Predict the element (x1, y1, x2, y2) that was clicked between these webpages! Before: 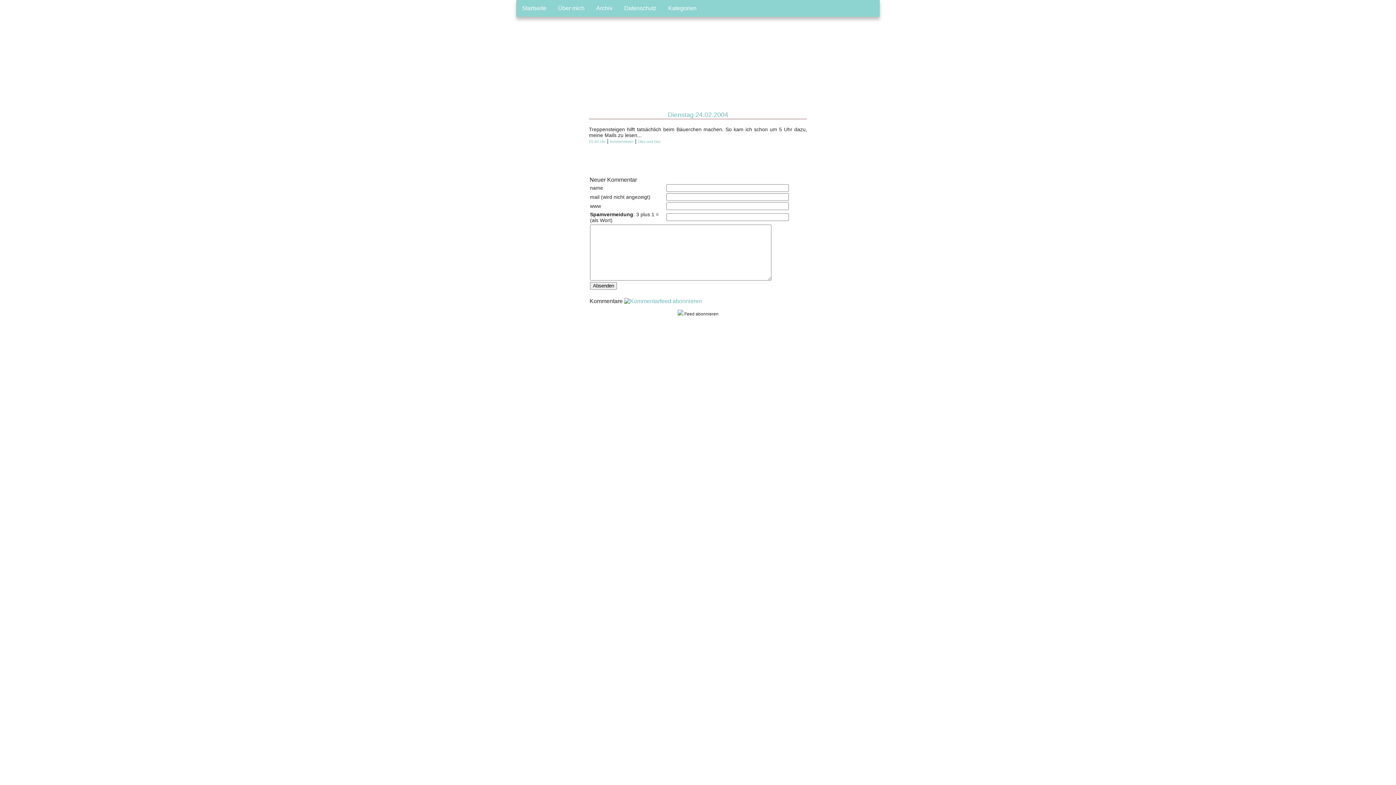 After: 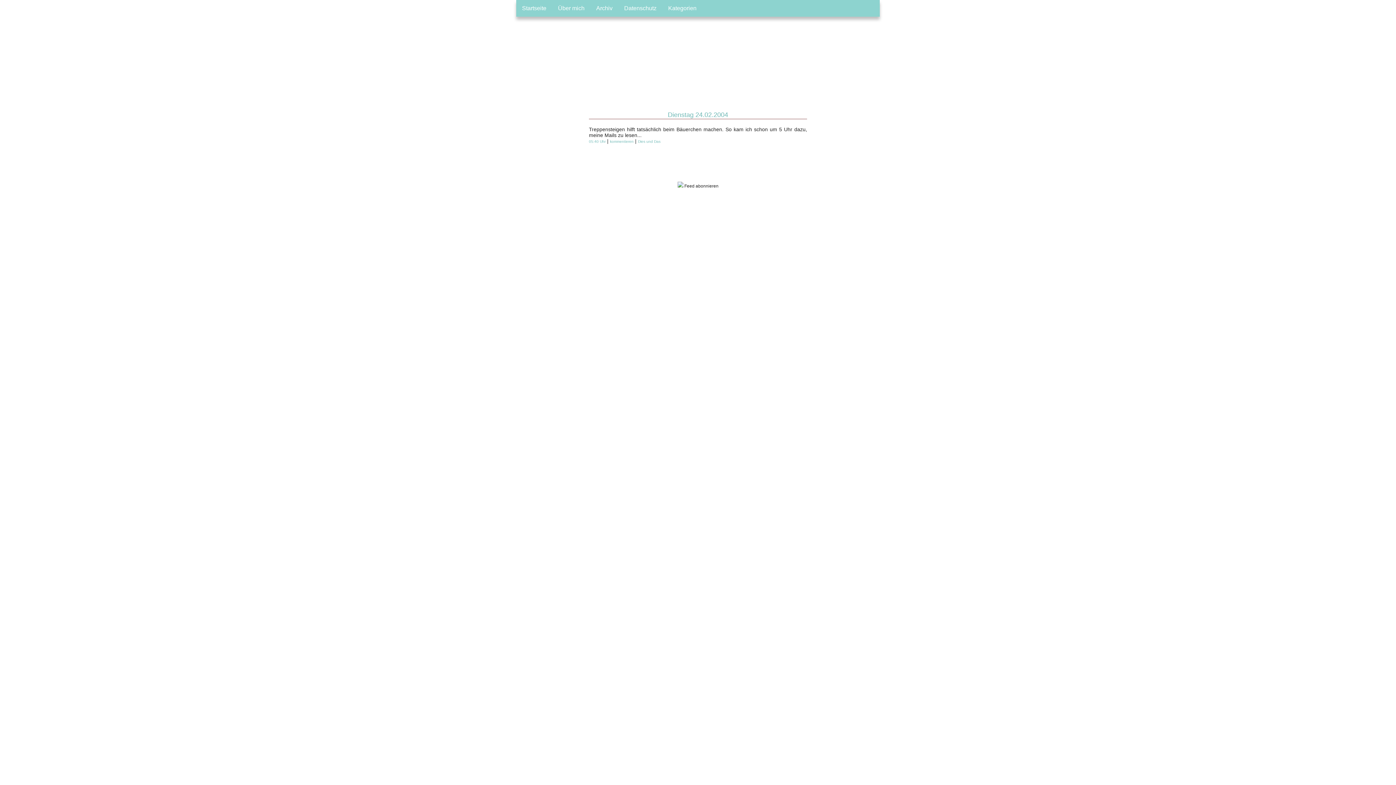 Action: label: 05:40 Uhr bbox: (589, 139, 605, 143)